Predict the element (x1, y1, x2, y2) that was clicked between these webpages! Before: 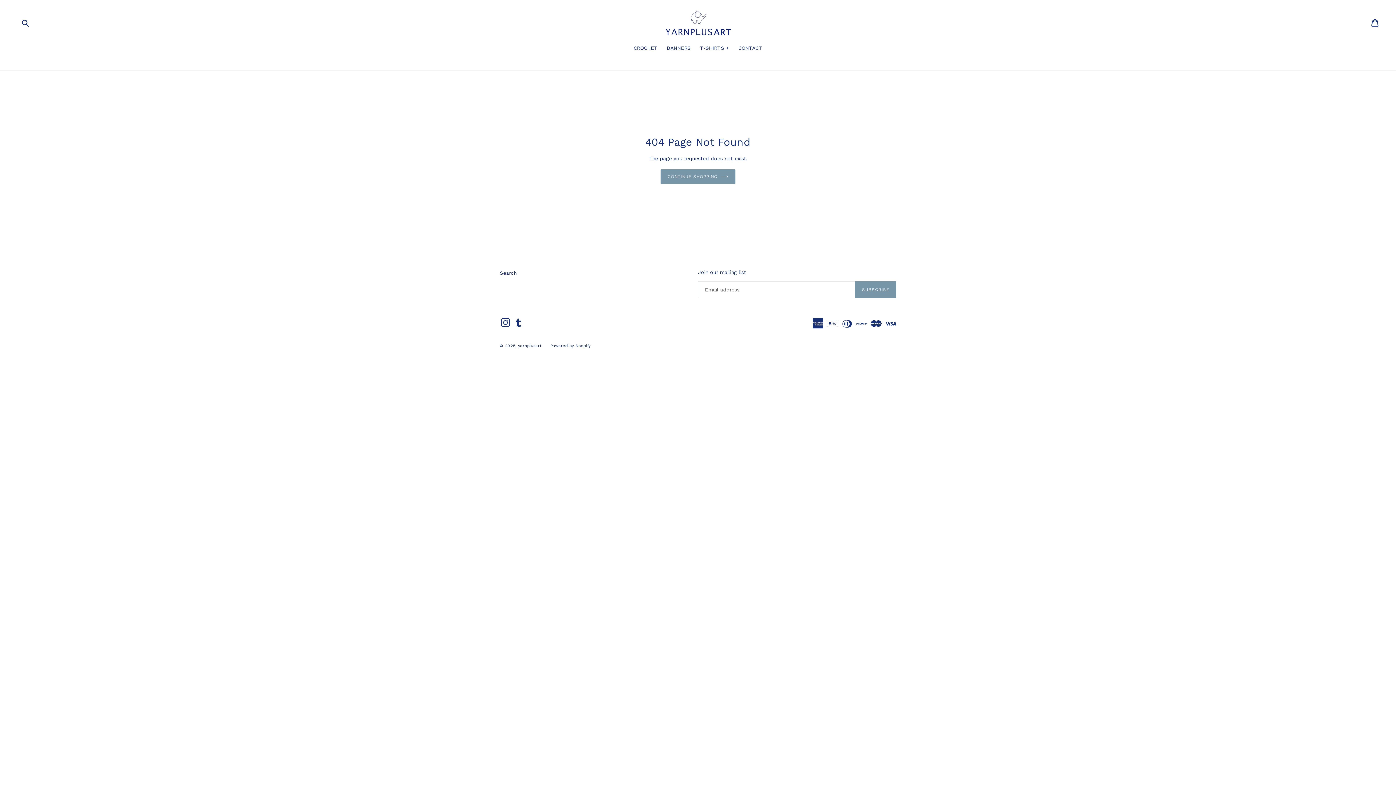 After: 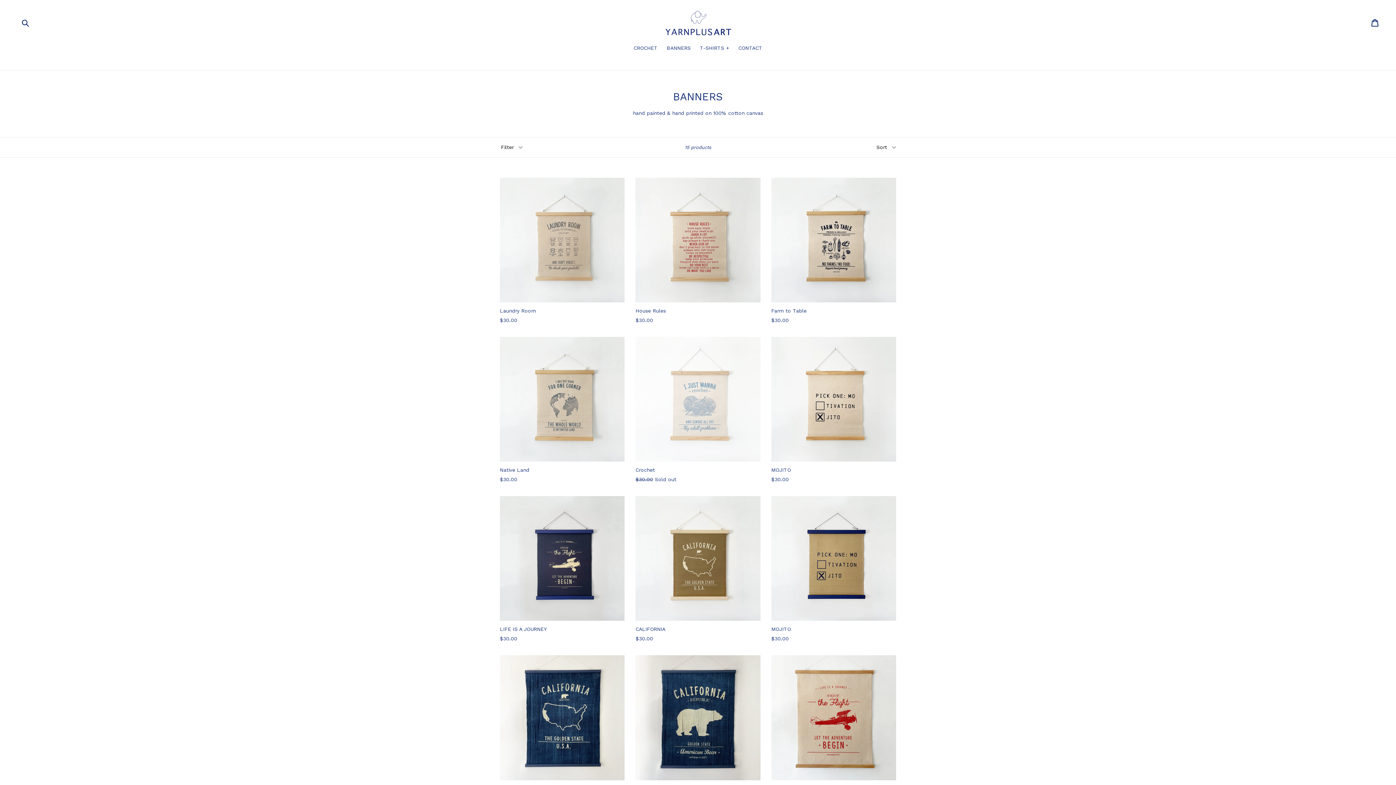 Action: bbox: (663, 44, 694, 53) label: BANNERS